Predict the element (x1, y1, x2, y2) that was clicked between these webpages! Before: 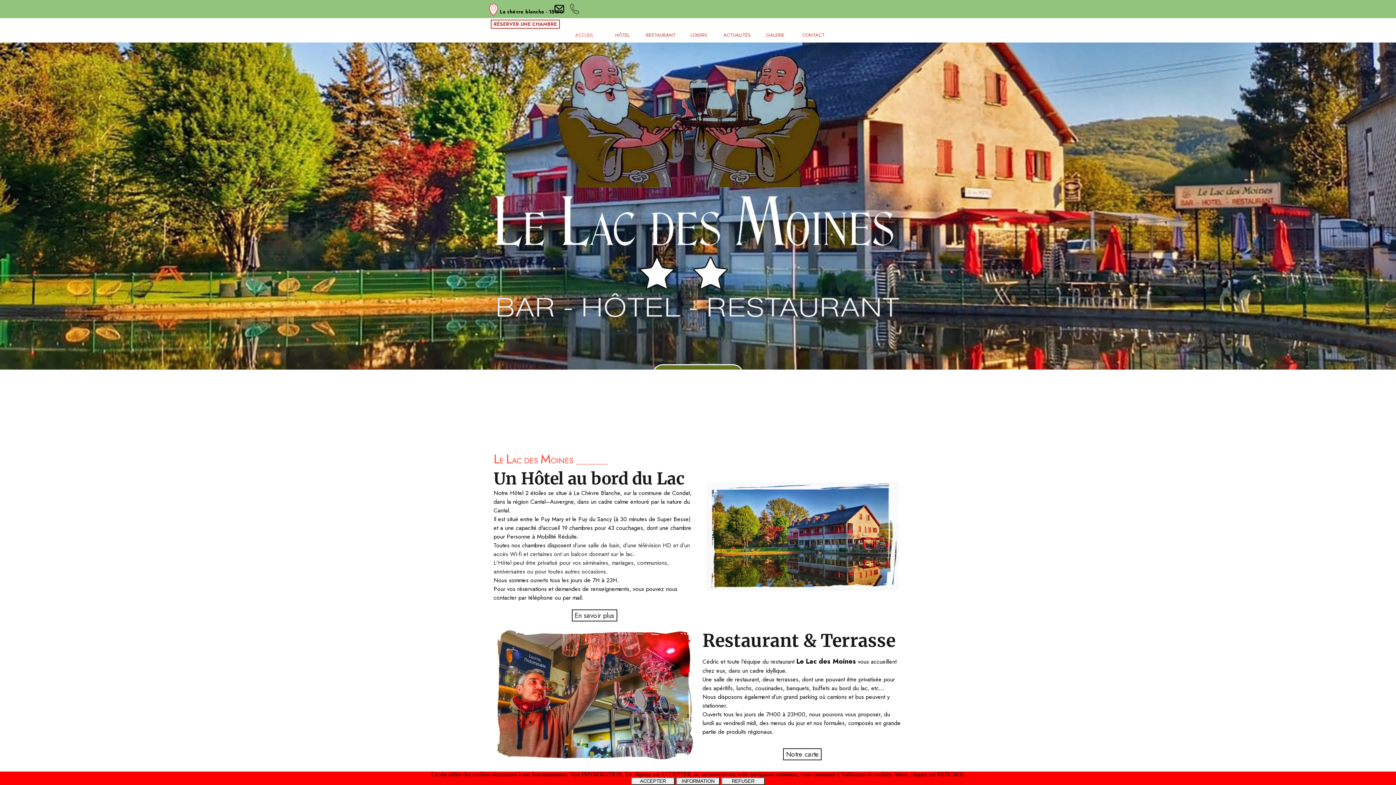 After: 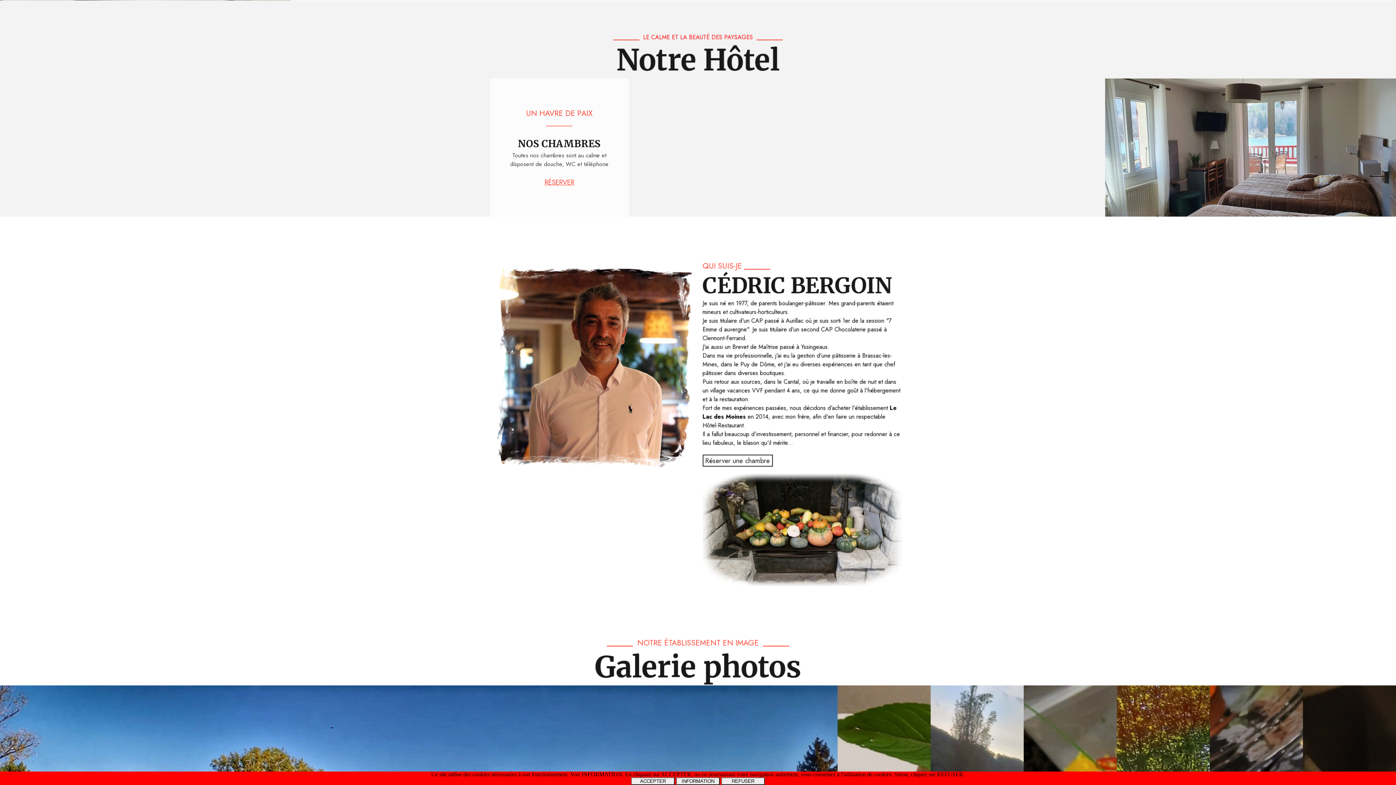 Action: bbox: (579, 611, 609, 619) label: En savoir plus